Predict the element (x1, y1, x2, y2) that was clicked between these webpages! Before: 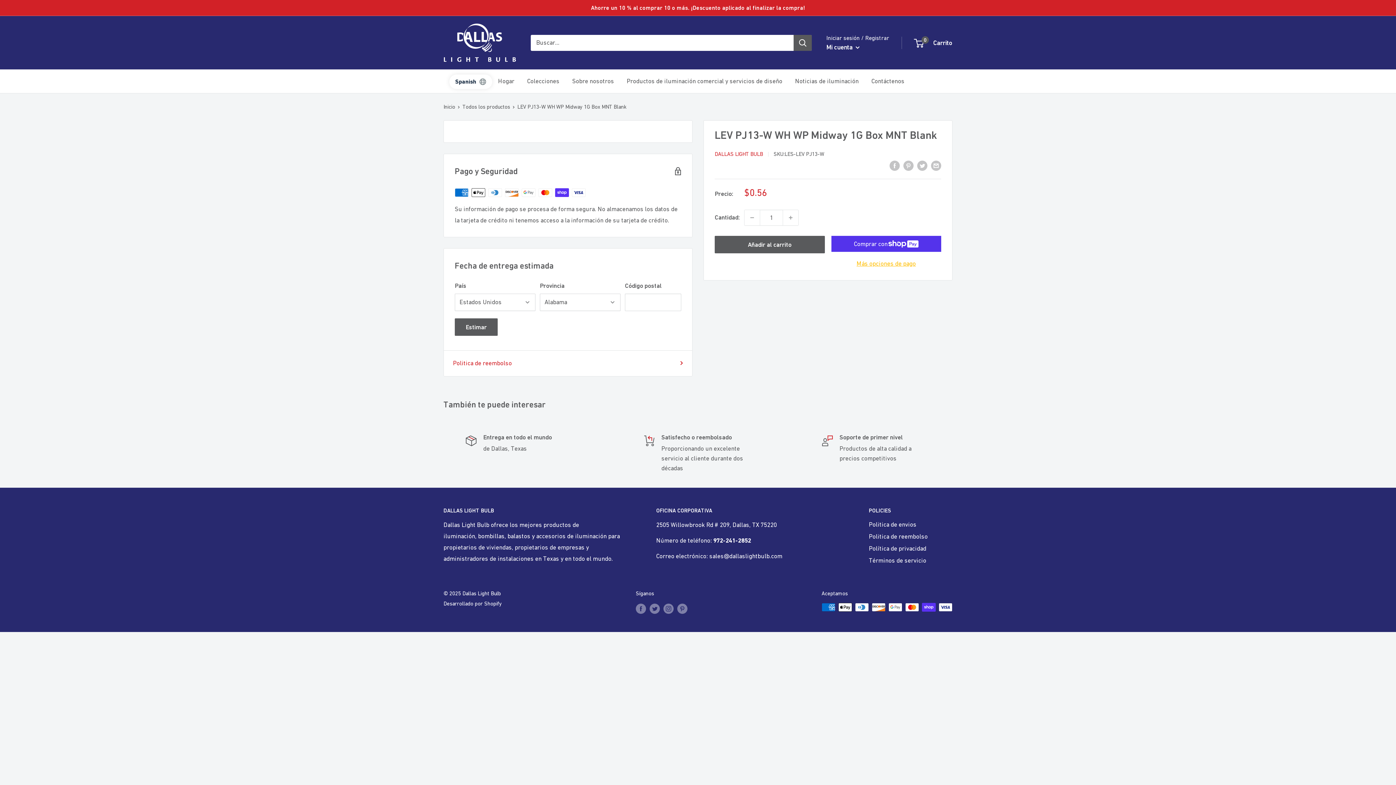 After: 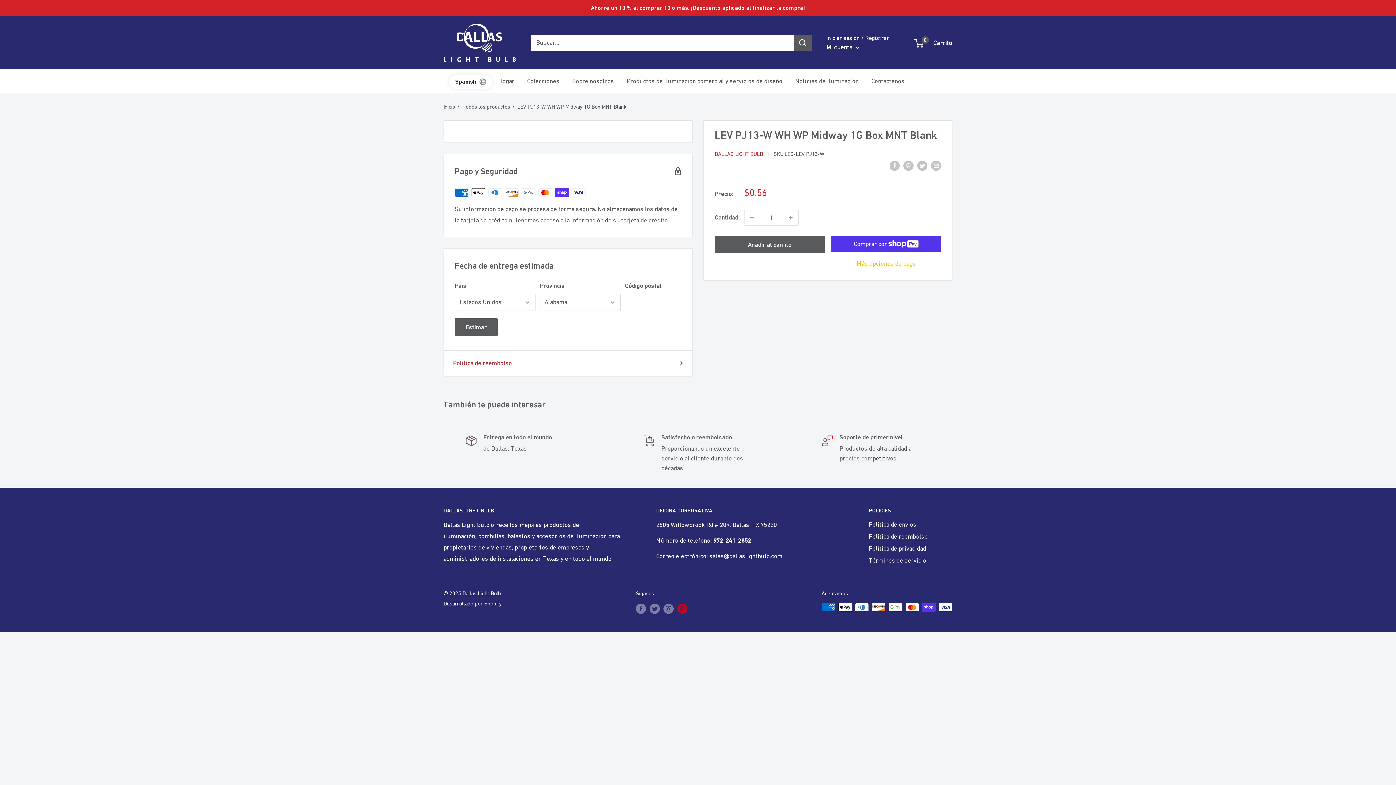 Action: bbox: (677, 603, 687, 614) label: Síguenos en Pinterest